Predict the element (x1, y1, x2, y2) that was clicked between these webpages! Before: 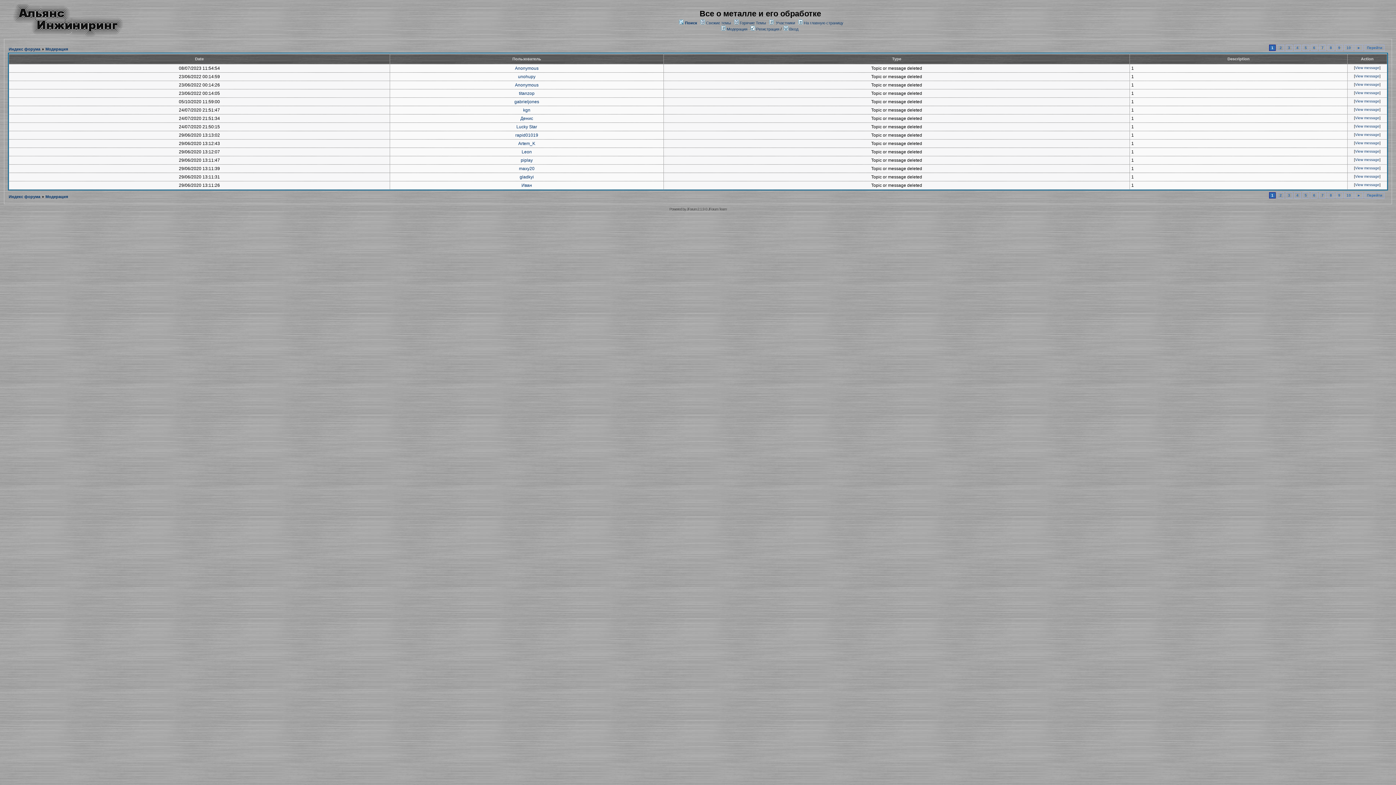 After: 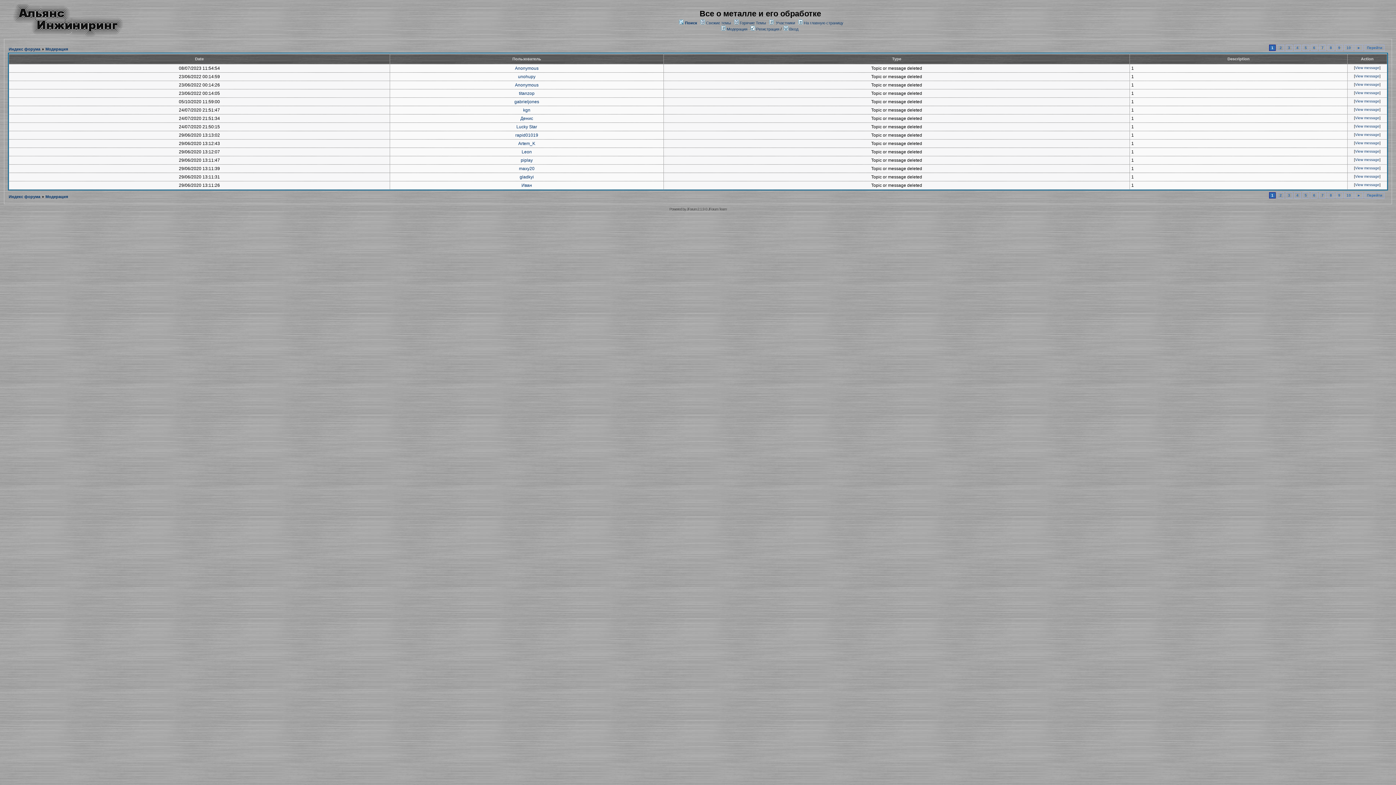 Action: bbox: (45, 46, 68, 51) label: Модерация